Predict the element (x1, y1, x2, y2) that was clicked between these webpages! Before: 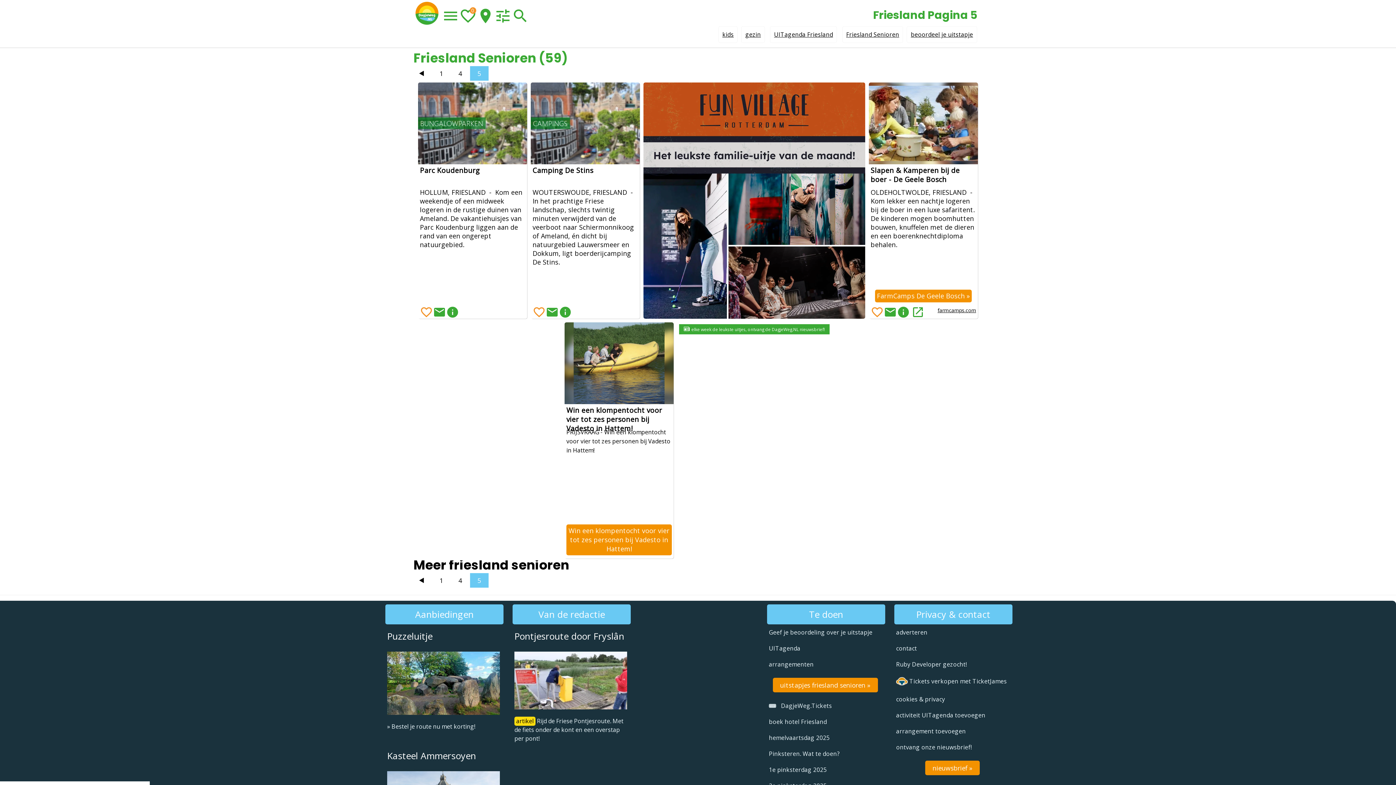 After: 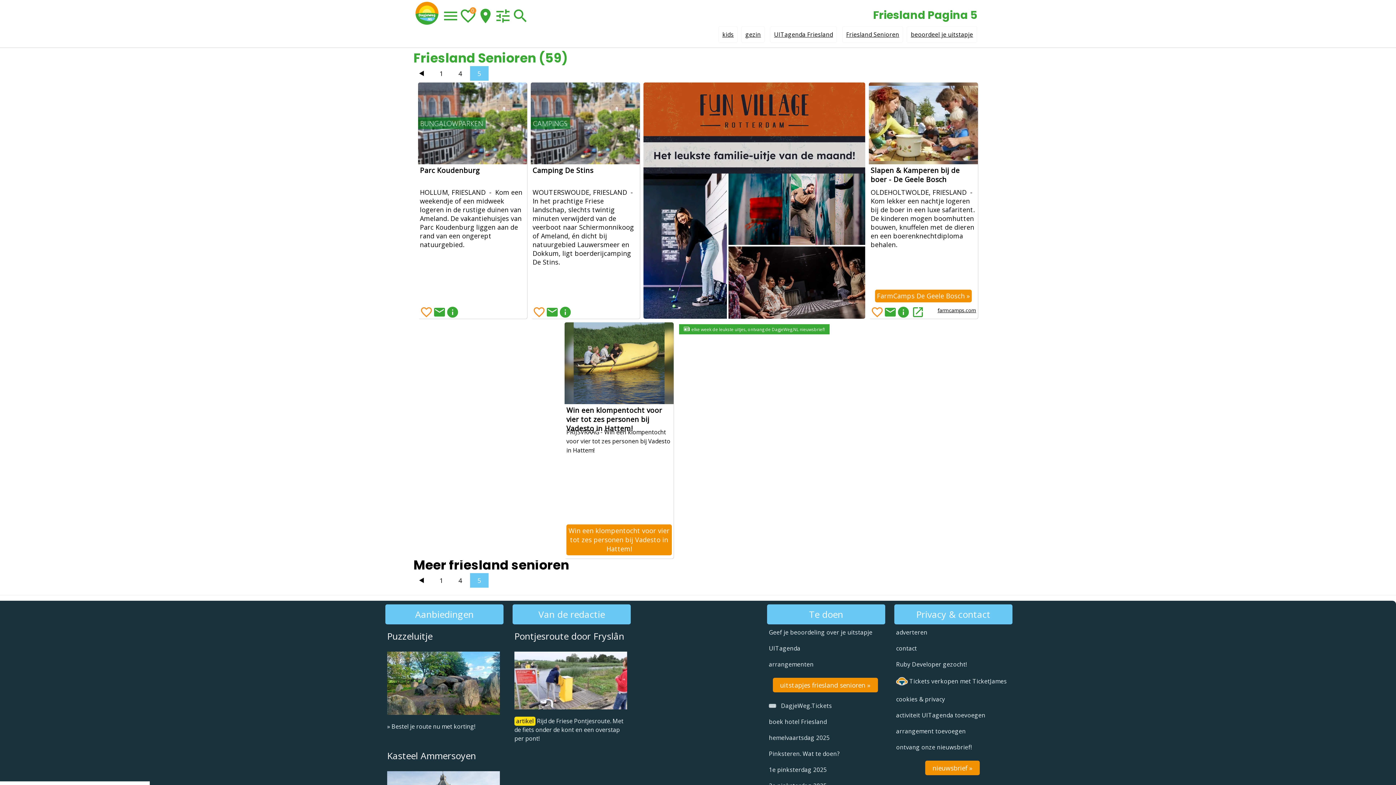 Action: bbox: (884, 305, 897, 318) label: Deel via Email